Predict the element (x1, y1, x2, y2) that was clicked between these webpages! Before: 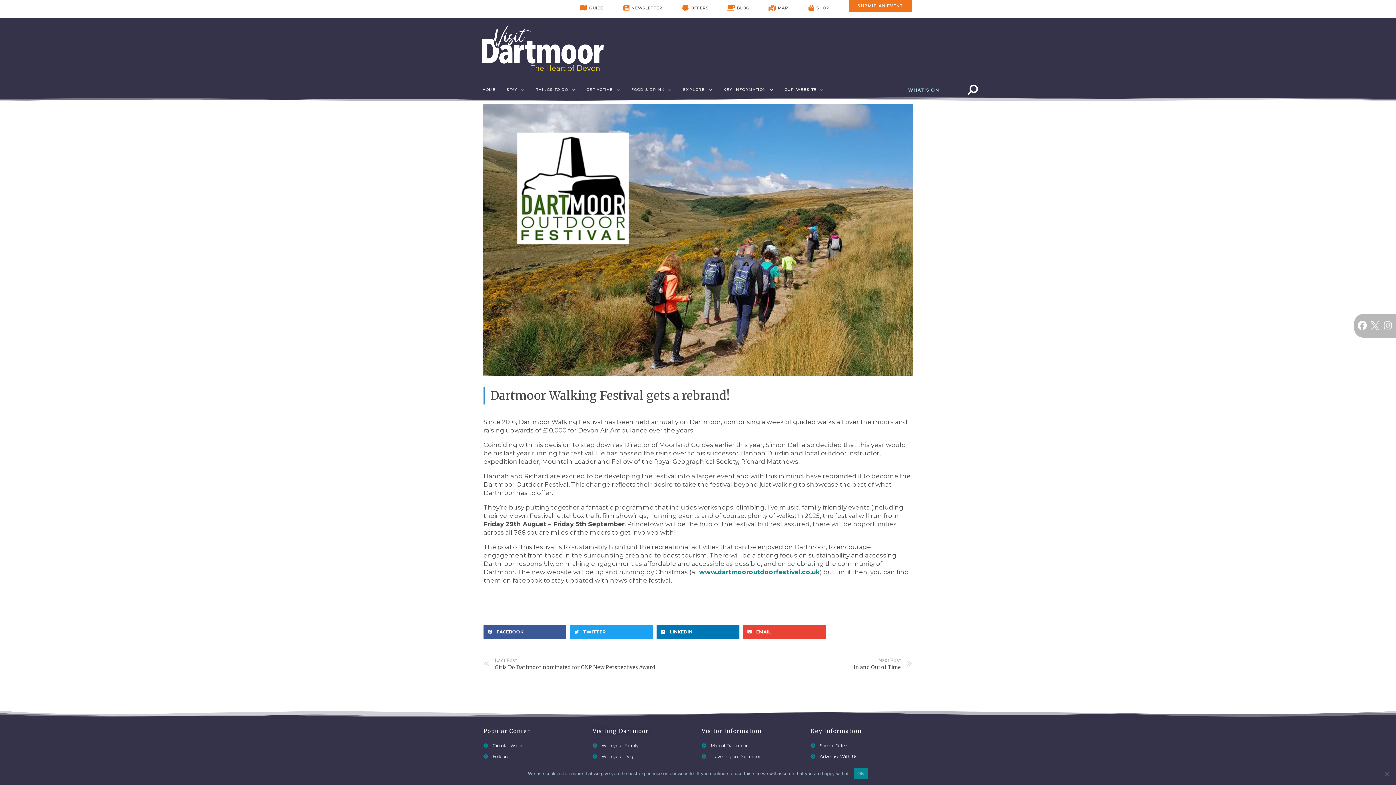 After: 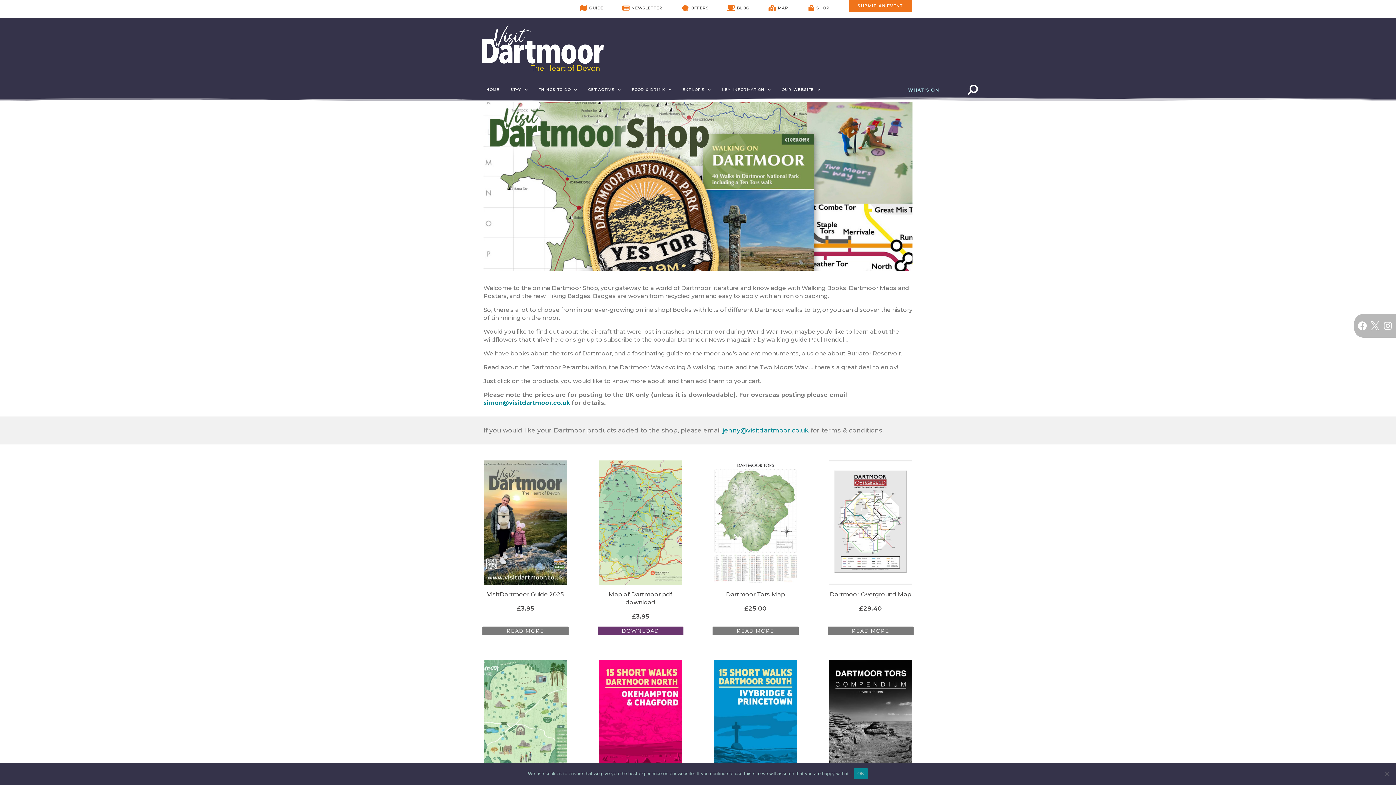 Action: label: SHOP bbox: (806, 4, 829, 11)